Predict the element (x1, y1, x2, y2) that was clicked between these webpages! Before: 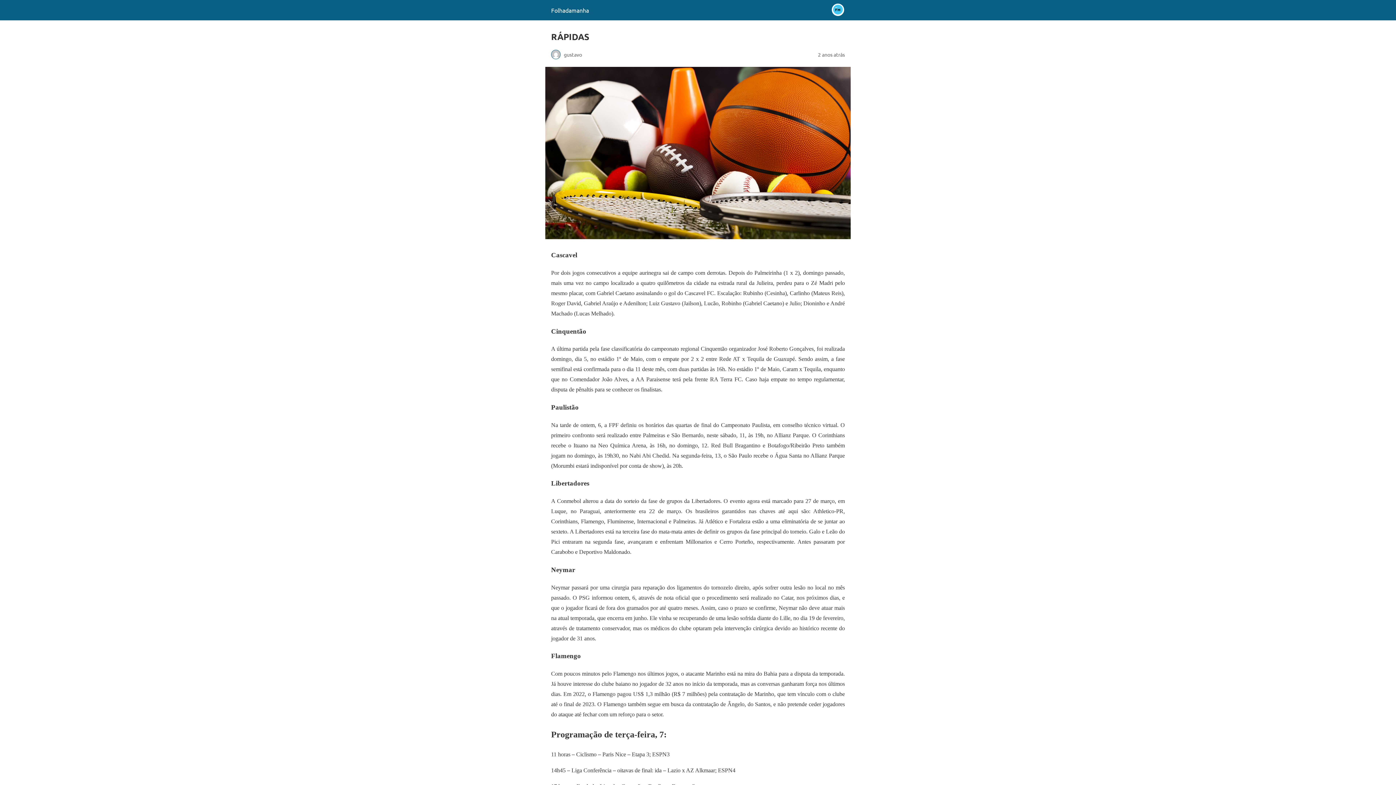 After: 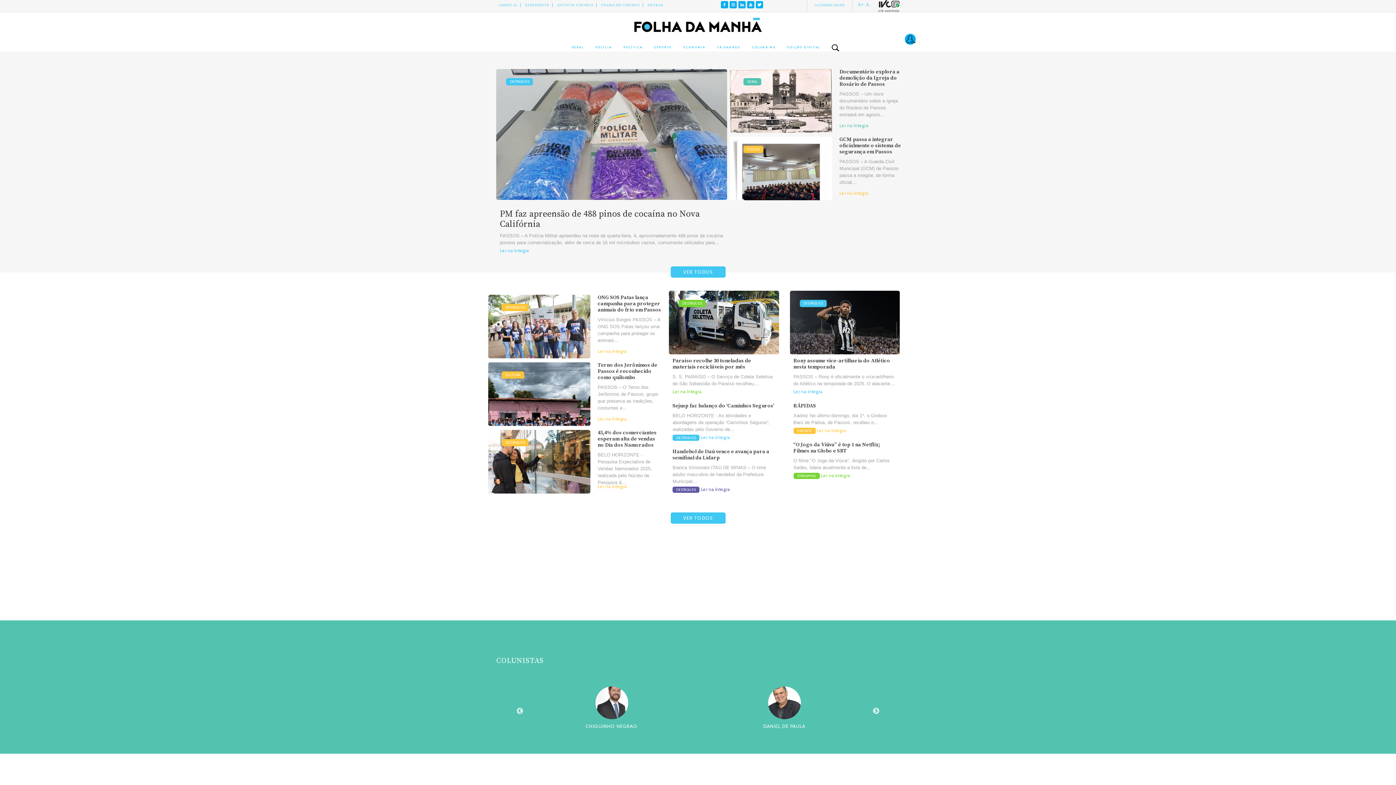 Action: bbox: (551, 6, 589, 13) label: Folhadamanha